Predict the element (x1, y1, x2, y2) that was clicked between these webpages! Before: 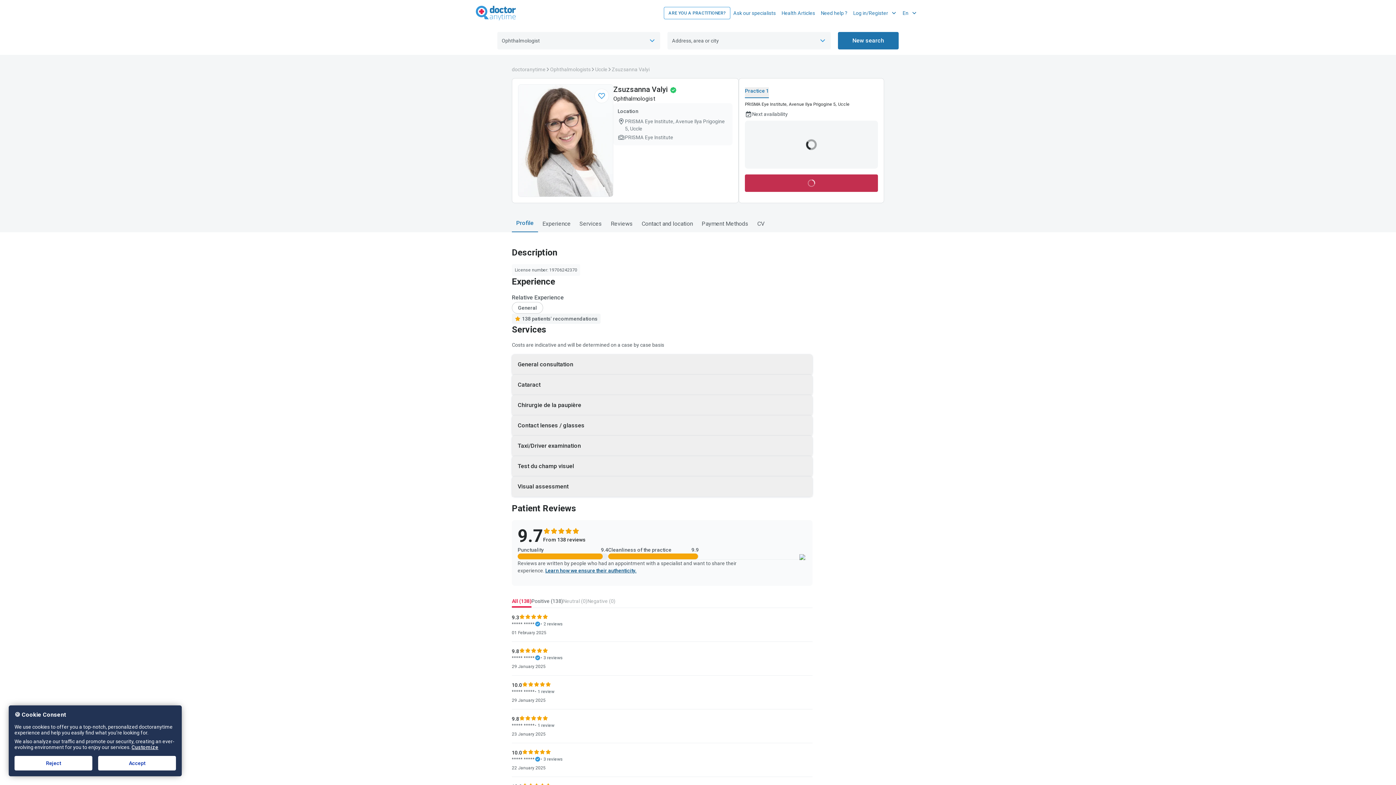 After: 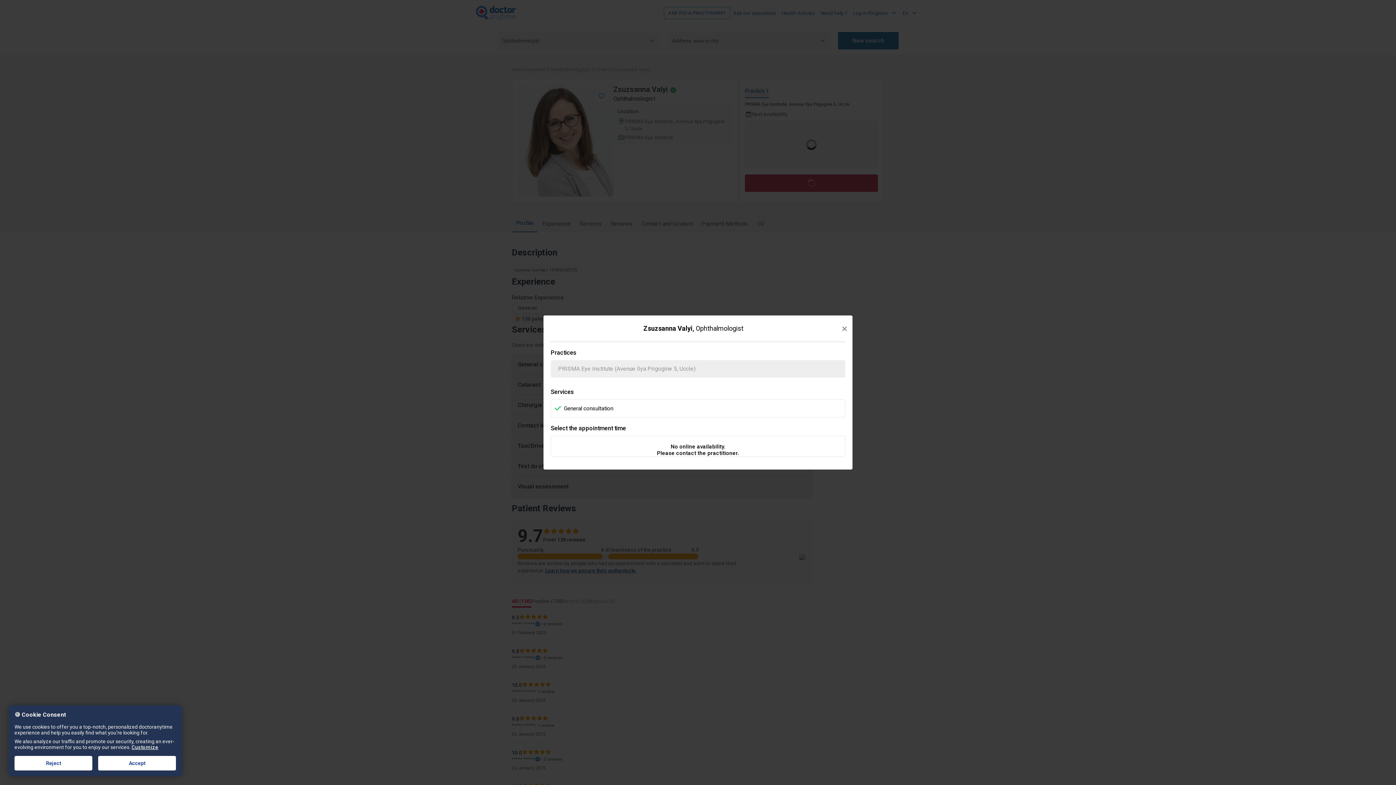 Action: label: General consultation bbox: (512, 354, 812, 374)